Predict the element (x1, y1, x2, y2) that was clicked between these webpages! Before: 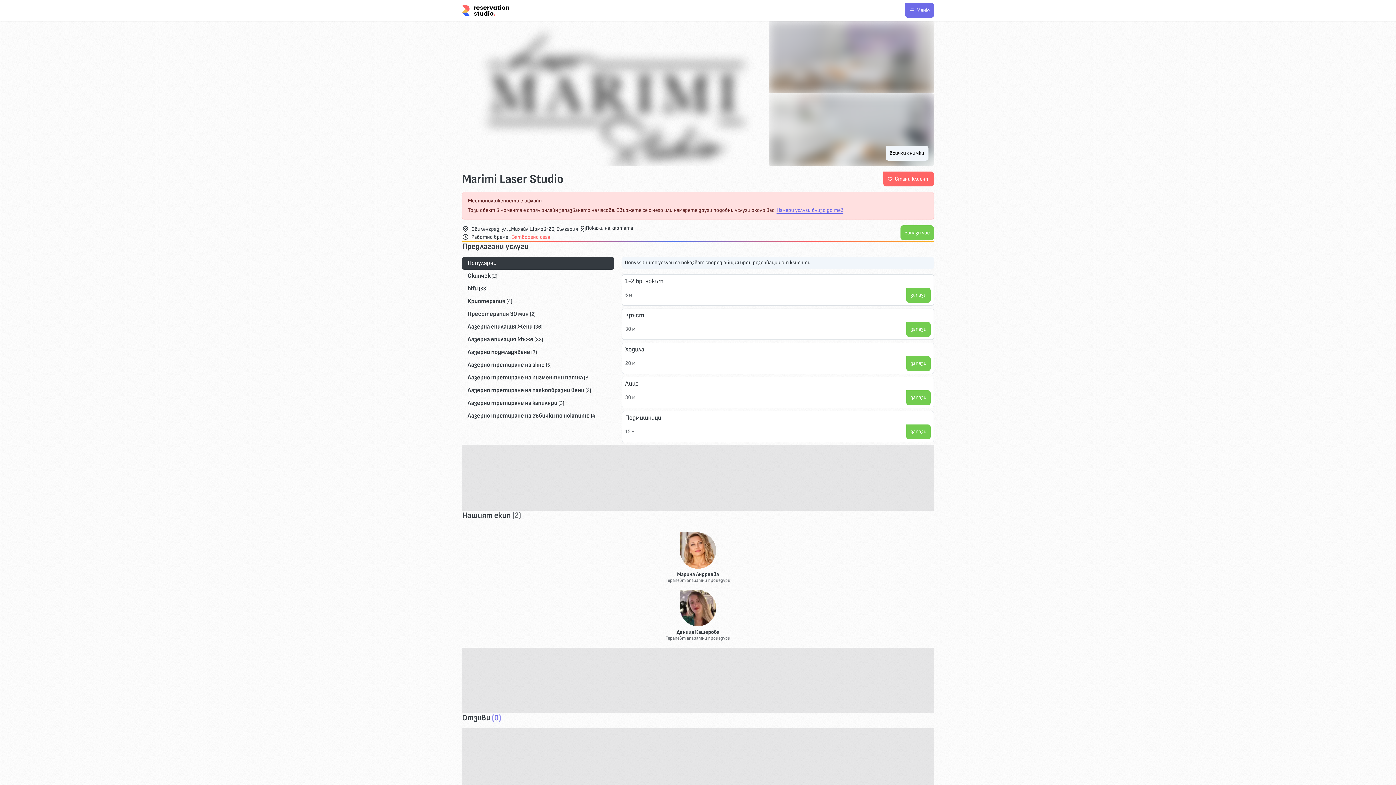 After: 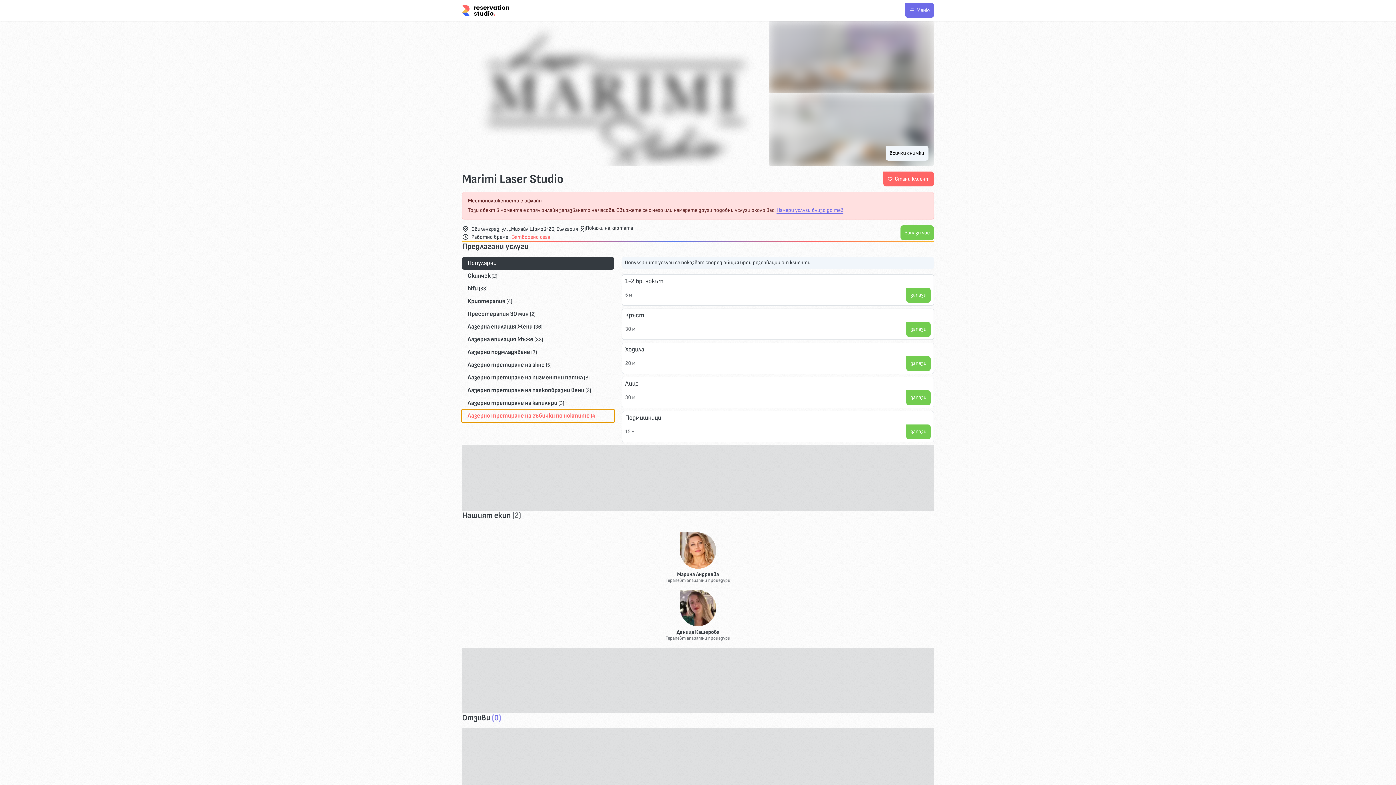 Action: label: Лазерно третиране на гъбички по ноктите (4) bbox: (462, 409, 614, 422)